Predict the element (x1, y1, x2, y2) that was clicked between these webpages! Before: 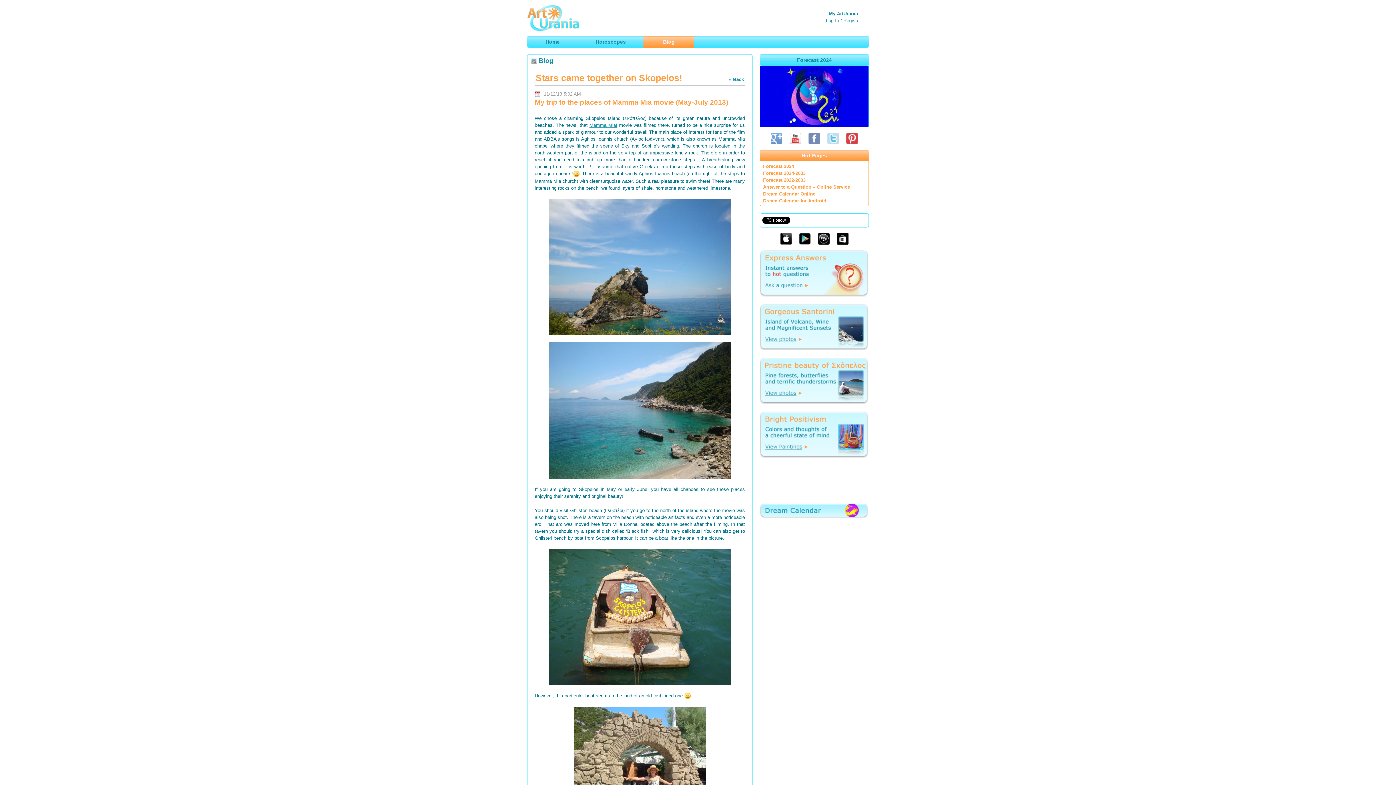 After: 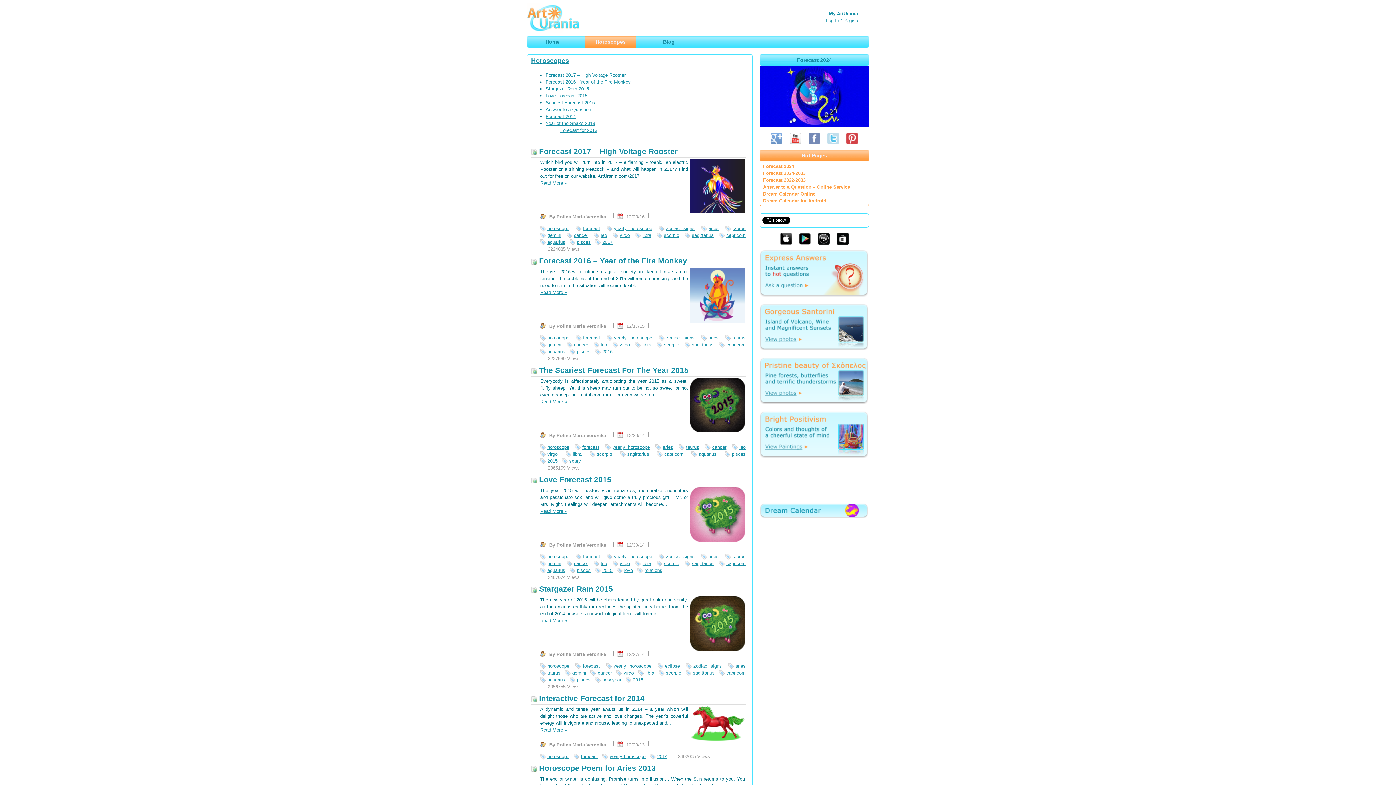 Action: label: Horoscopes bbox: (595, 38, 626, 44)